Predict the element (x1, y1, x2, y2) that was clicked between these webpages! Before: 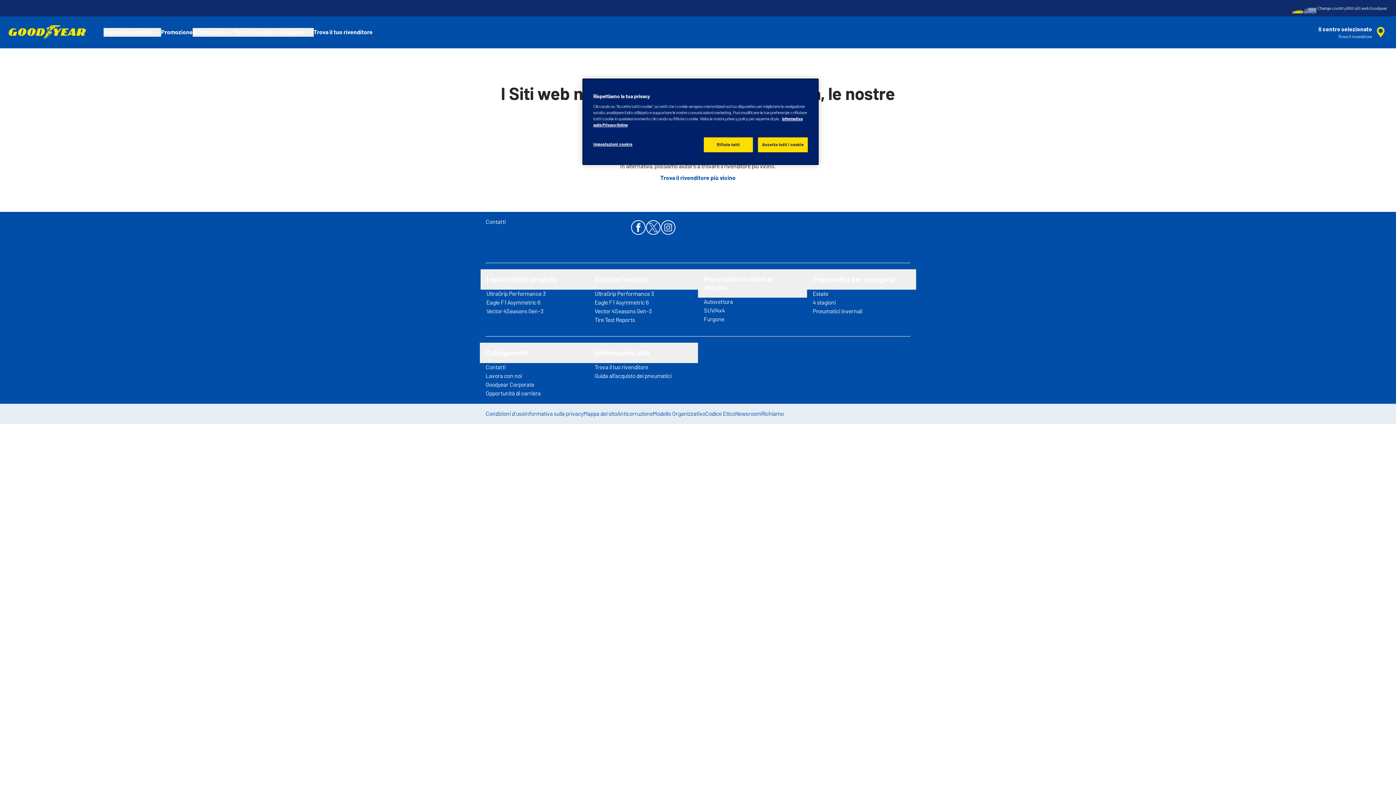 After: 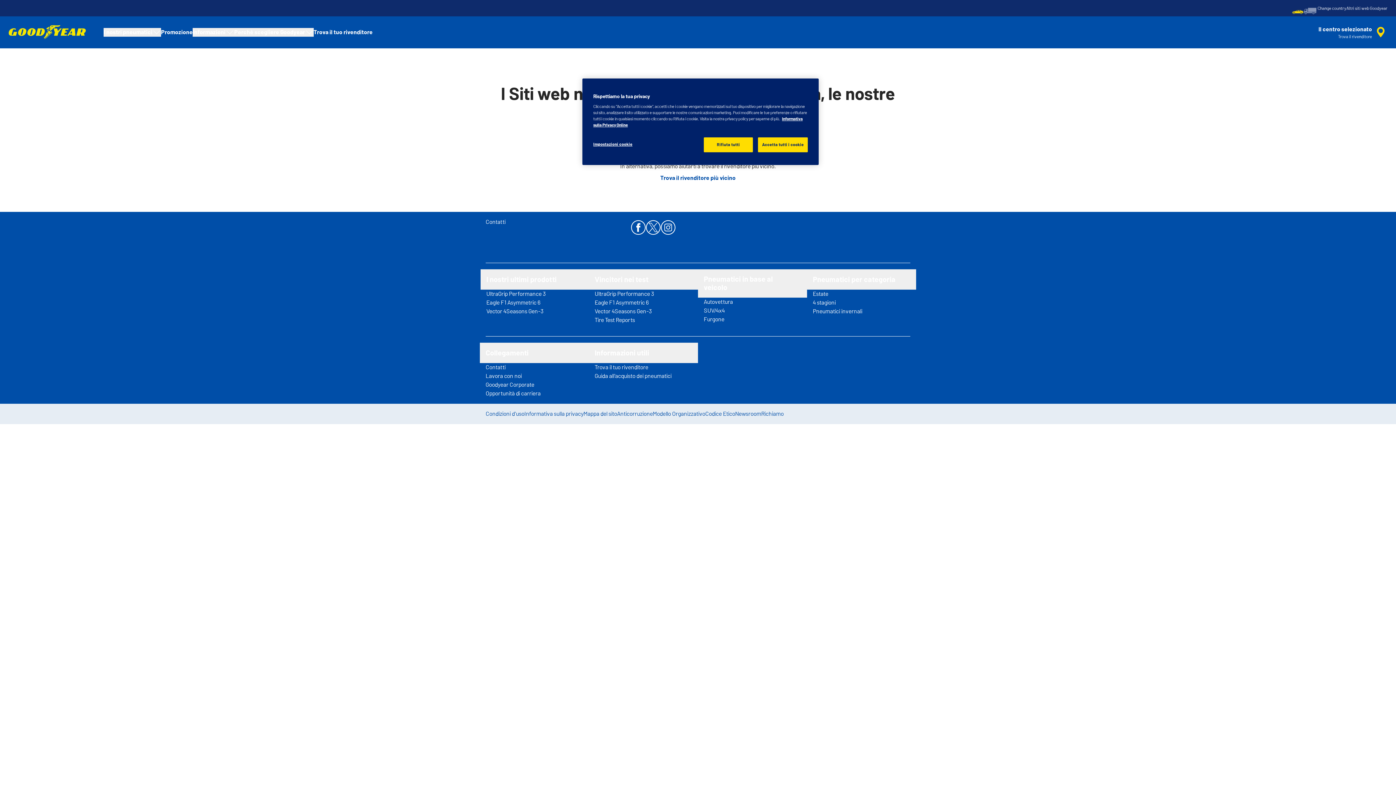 Action: bbox: (485, 380, 583, 389) label: Goodyear Corporate